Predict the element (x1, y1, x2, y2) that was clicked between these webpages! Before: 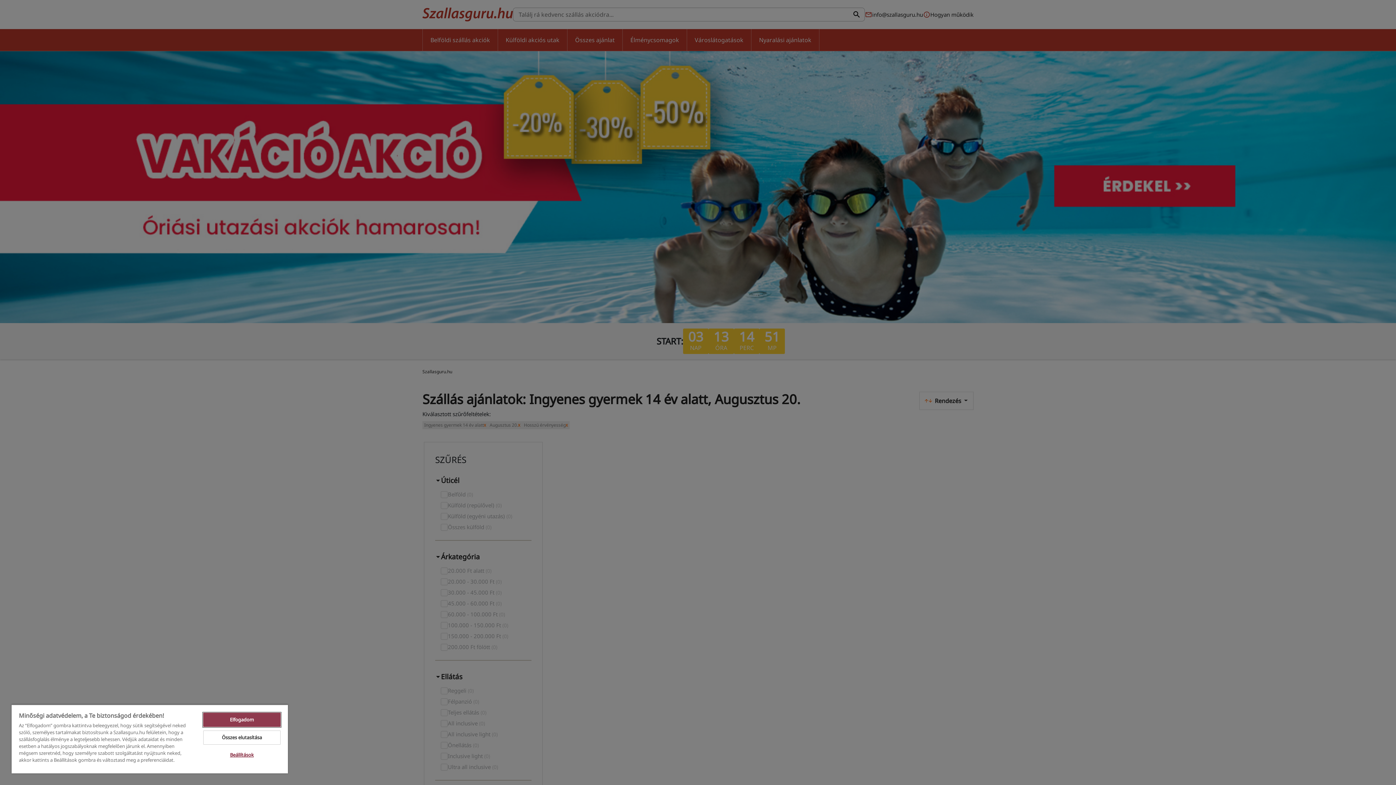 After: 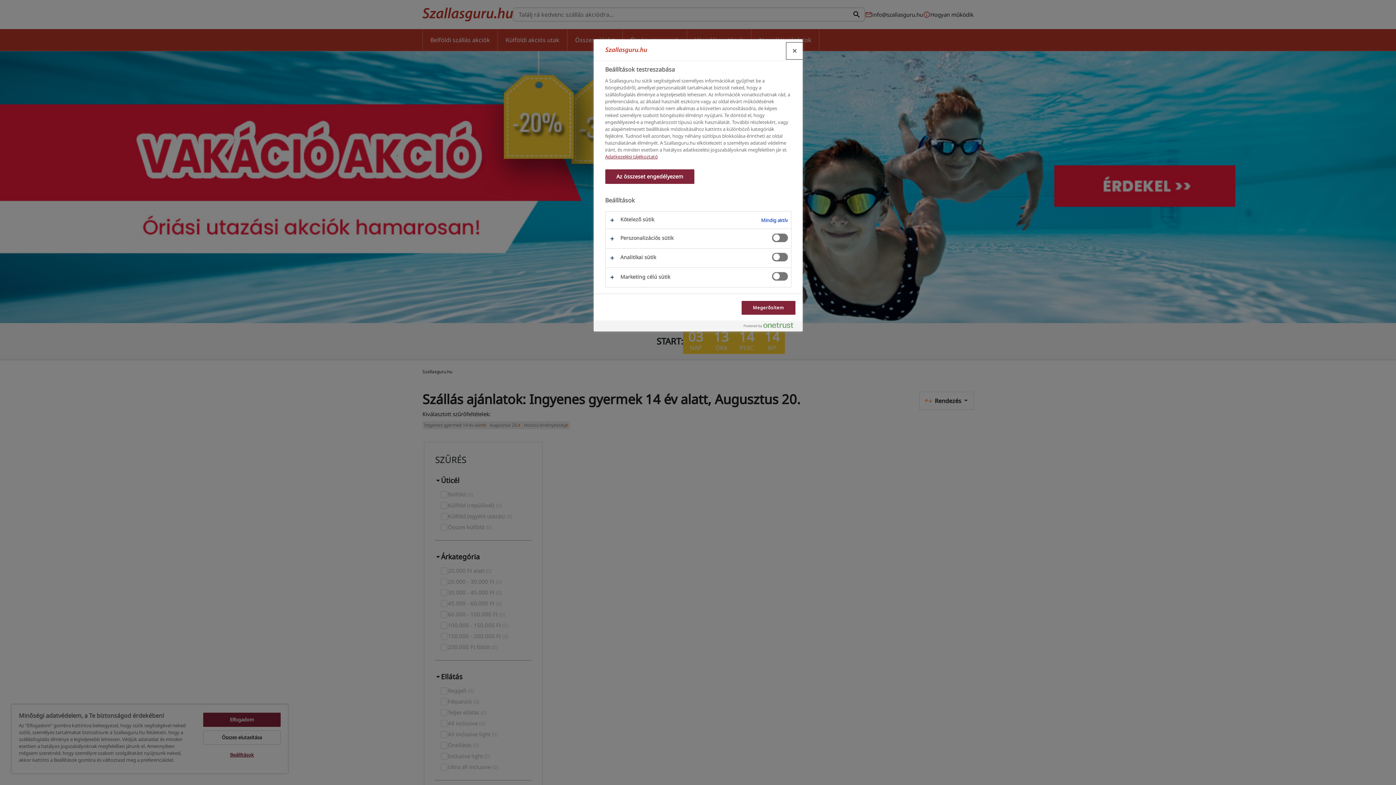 Action: bbox: (203, 748, 280, 762) label: Beállítások